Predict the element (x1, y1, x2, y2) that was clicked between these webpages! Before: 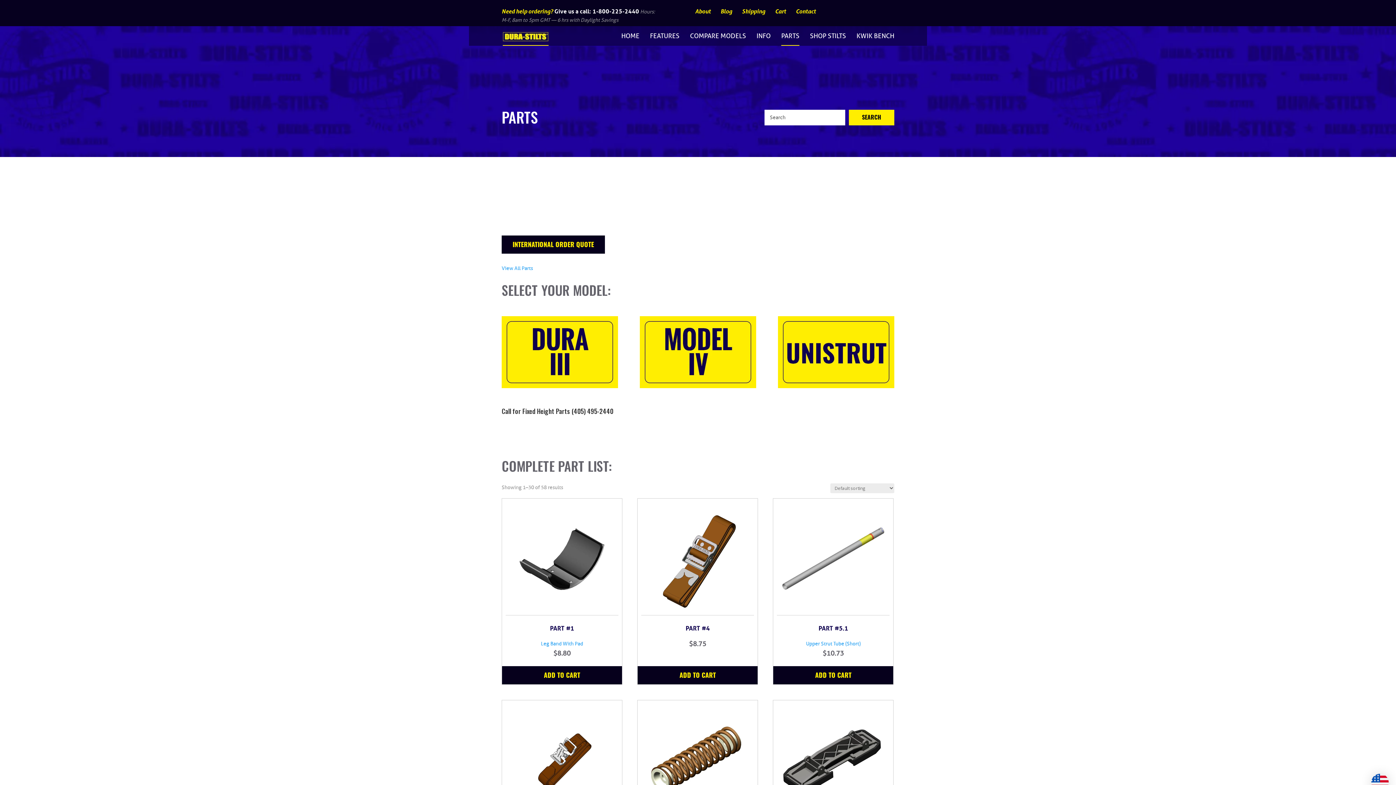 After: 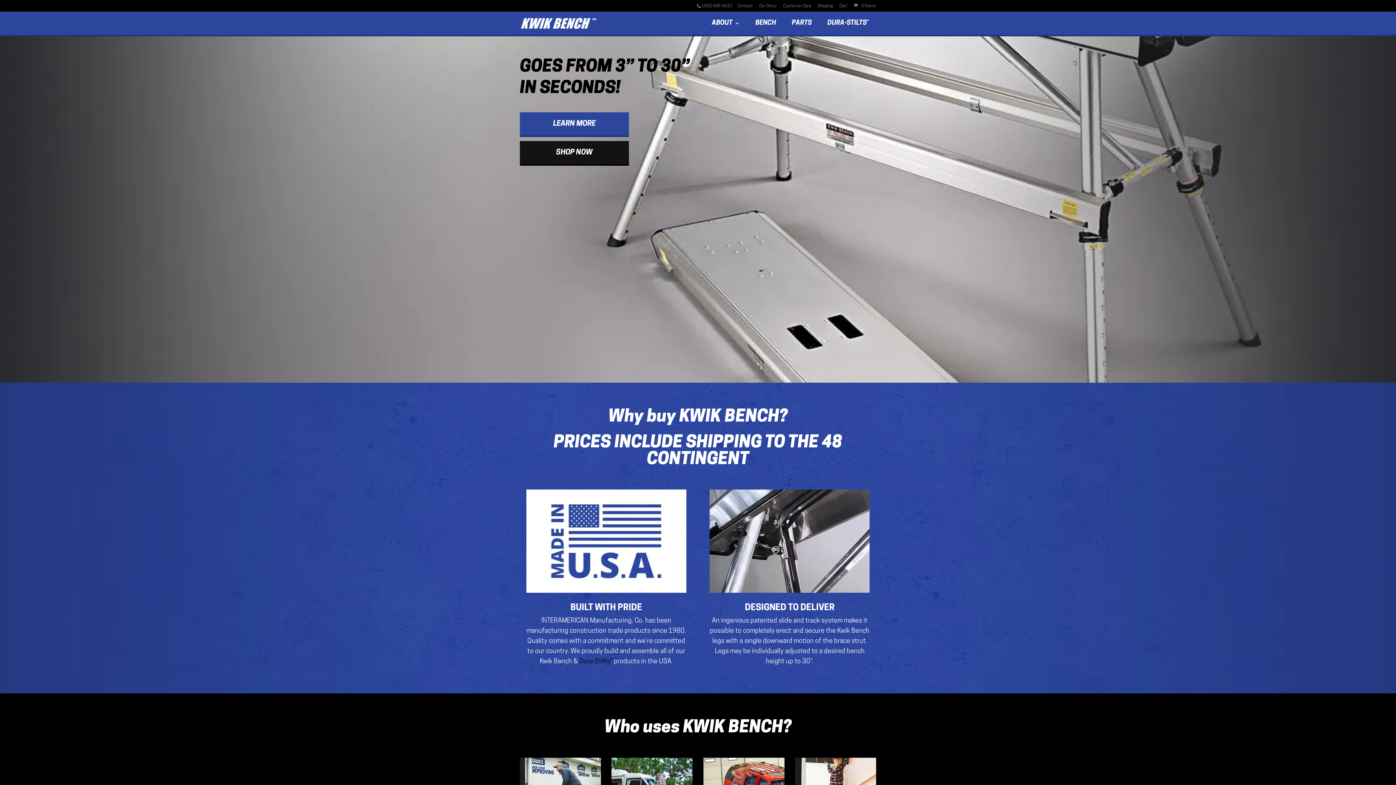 Action: bbox: (856, 26, 894, 45) label: KWIK BENCH